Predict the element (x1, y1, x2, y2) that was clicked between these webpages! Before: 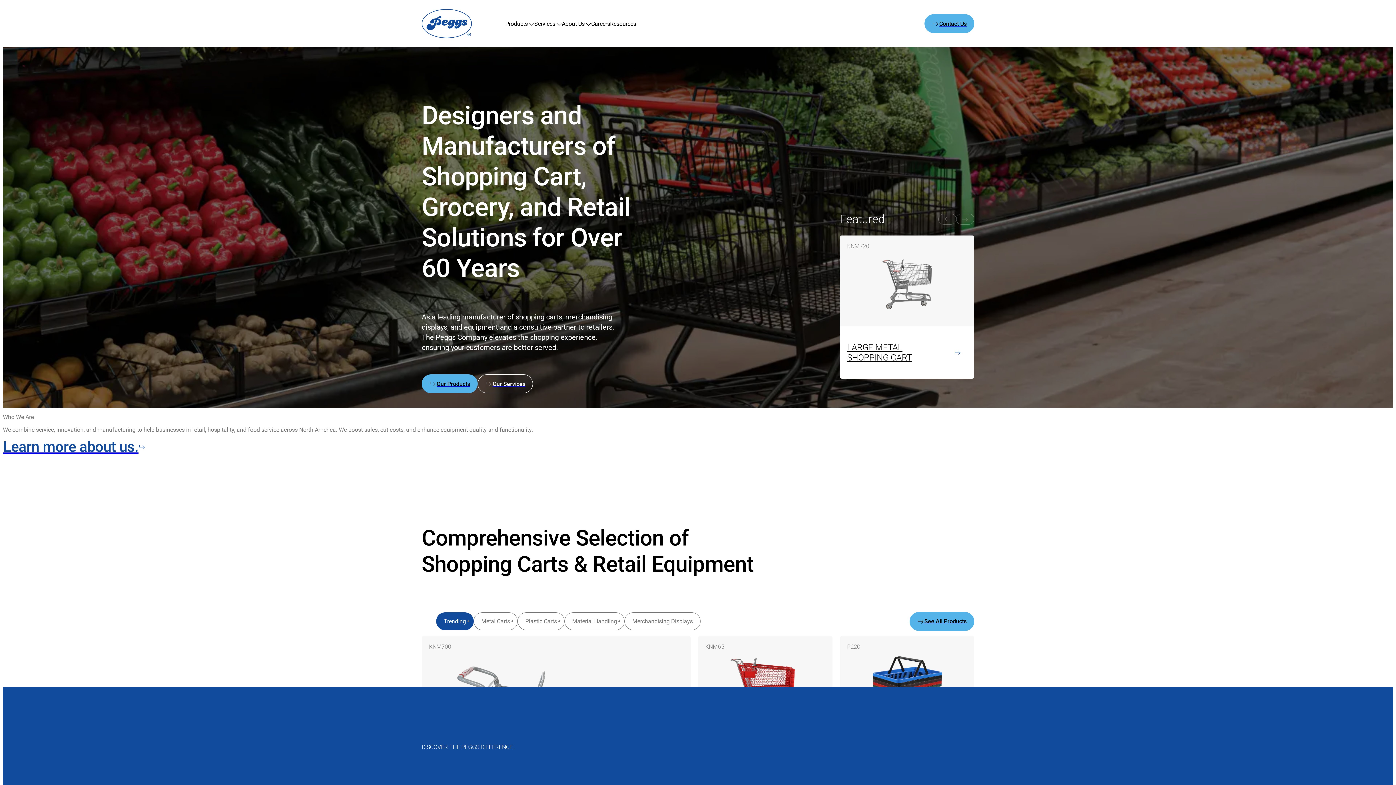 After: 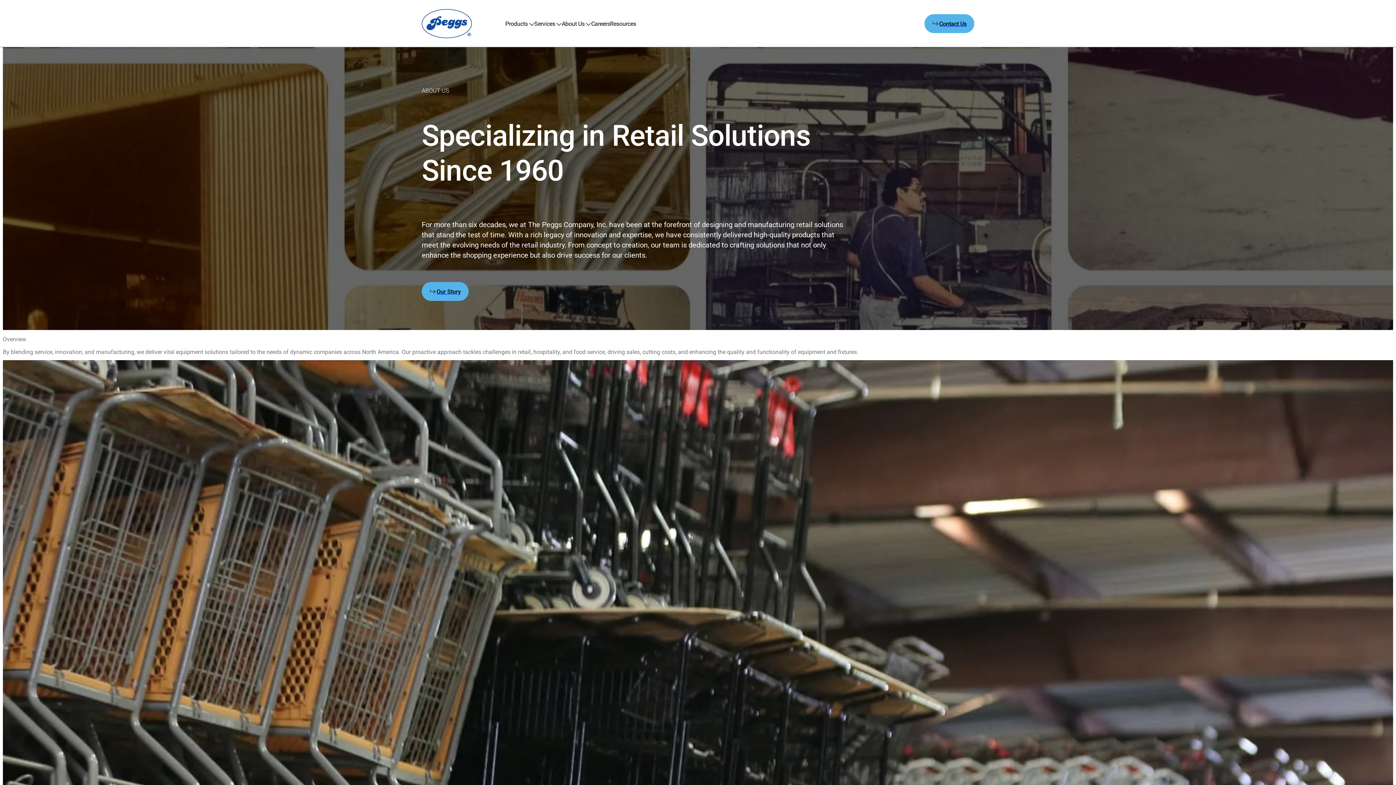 Action: label: Learn more about us. bbox: (2, 438, 146, 456)